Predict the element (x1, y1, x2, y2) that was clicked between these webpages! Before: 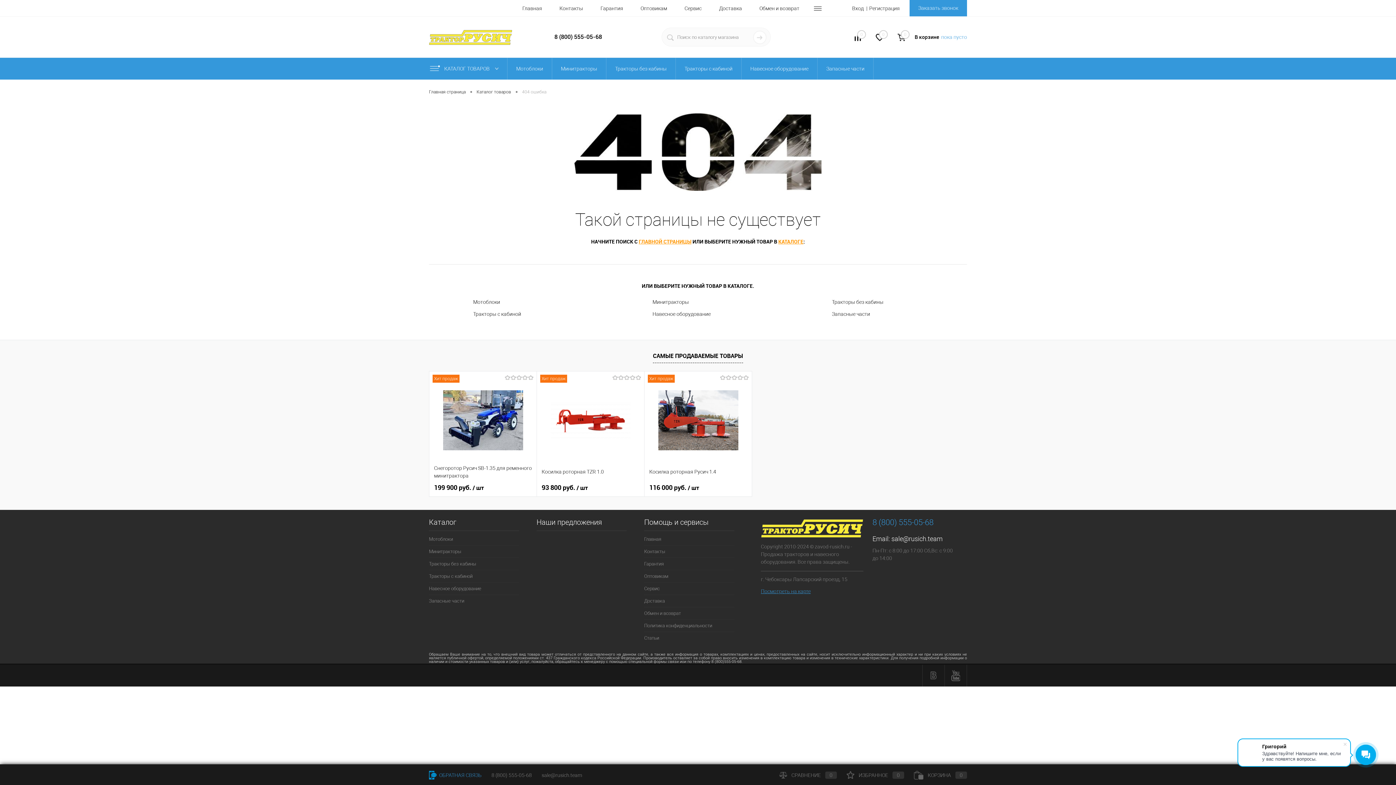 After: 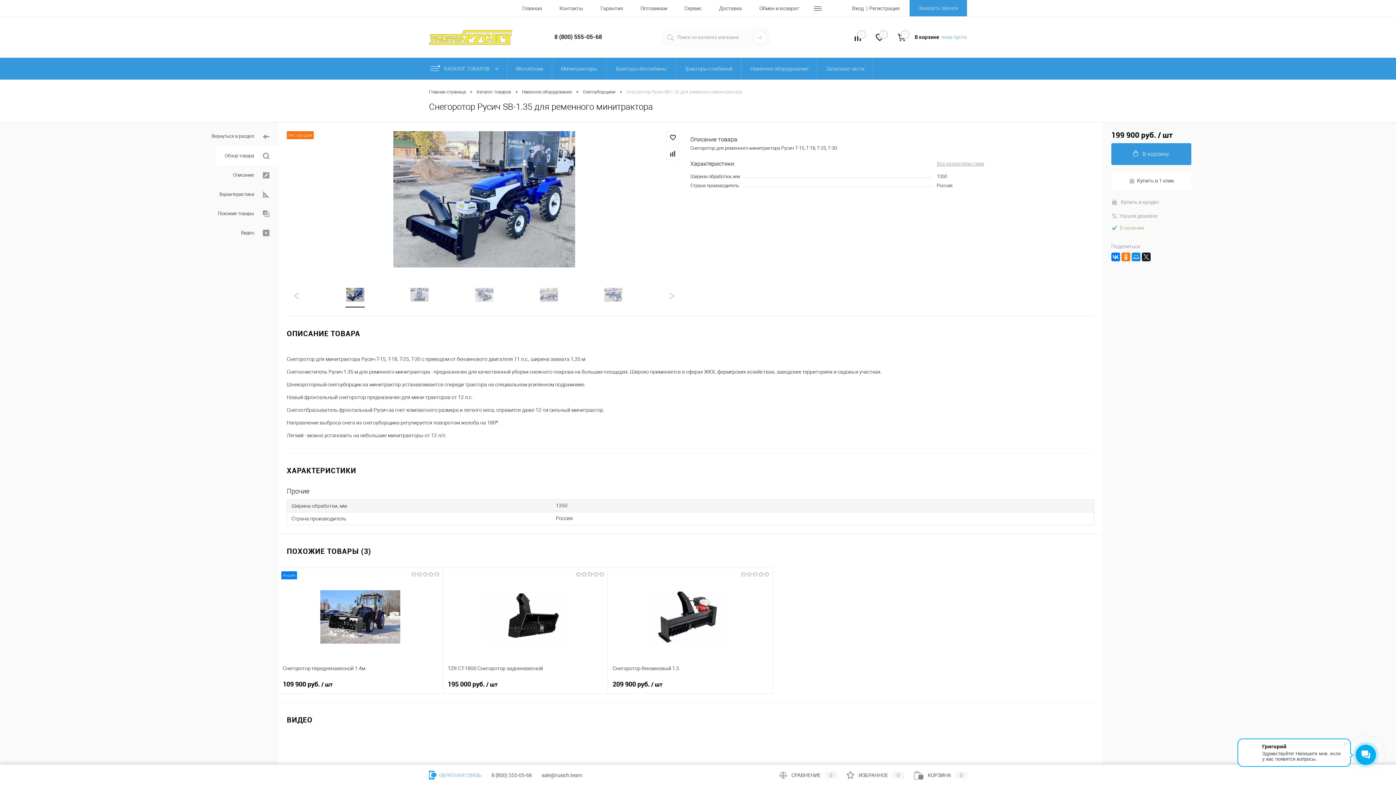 Action: label: Снегоротор Русич SB-1.35 для ременного минитрактора bbox: (434, 463, 532, 479)